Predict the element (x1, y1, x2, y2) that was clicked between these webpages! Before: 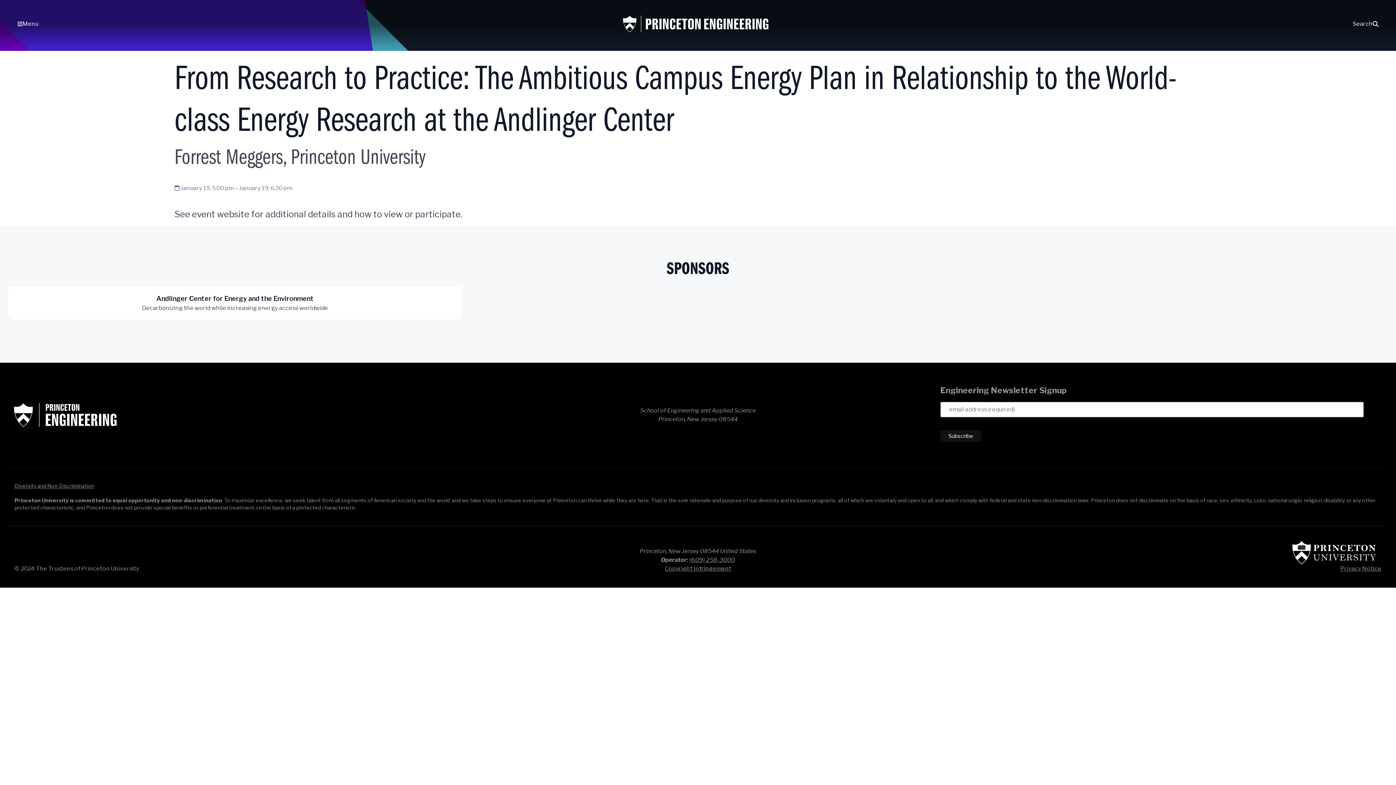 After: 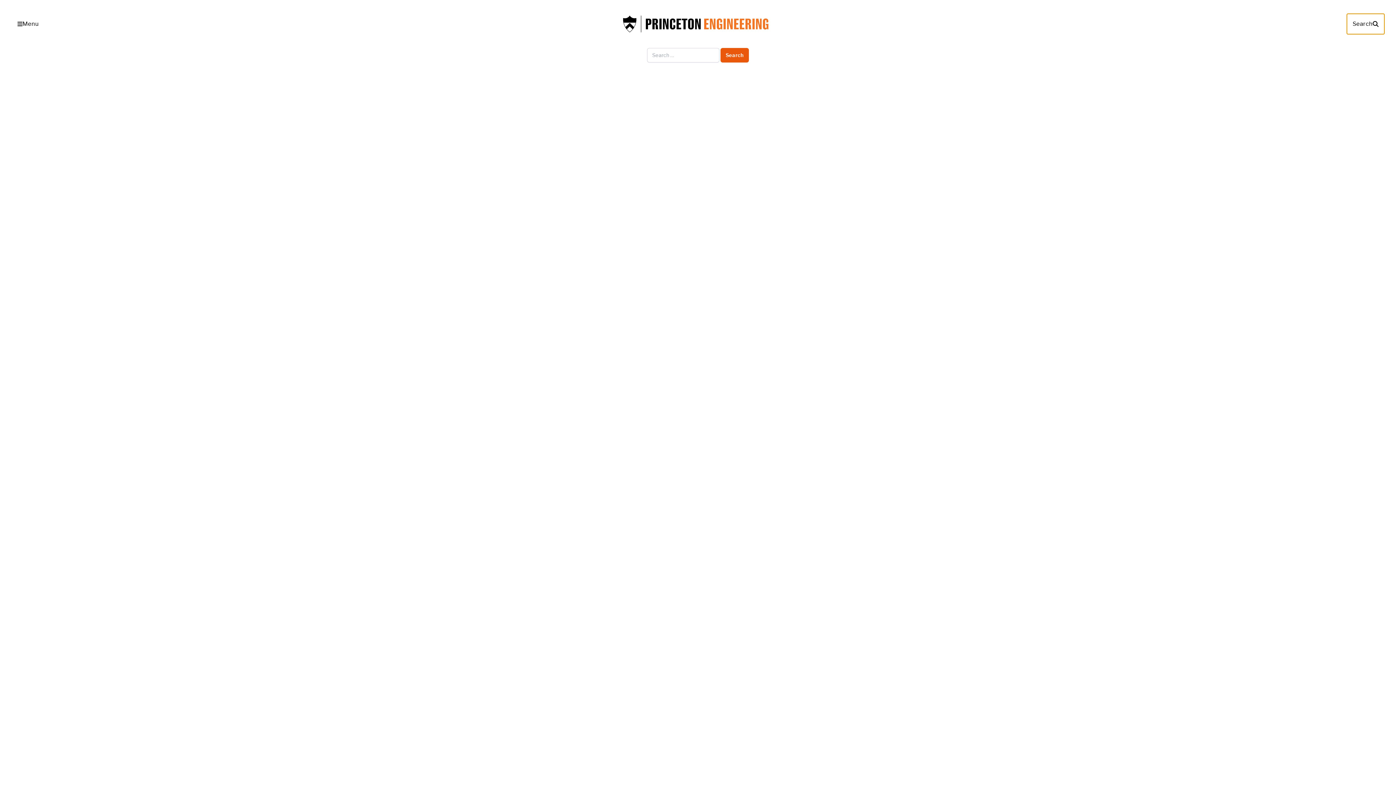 Action: label: Search bbox: (1347, 13, 1384, 34)